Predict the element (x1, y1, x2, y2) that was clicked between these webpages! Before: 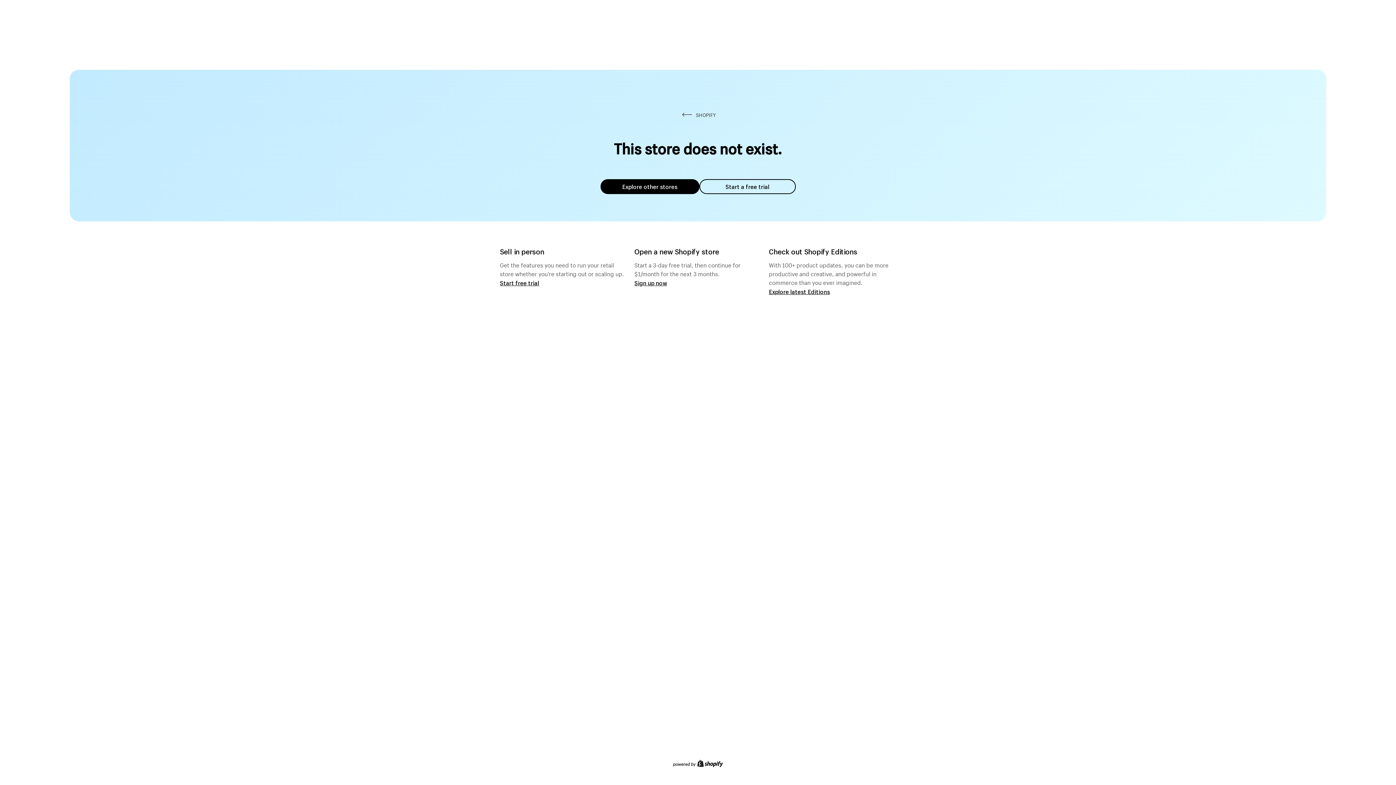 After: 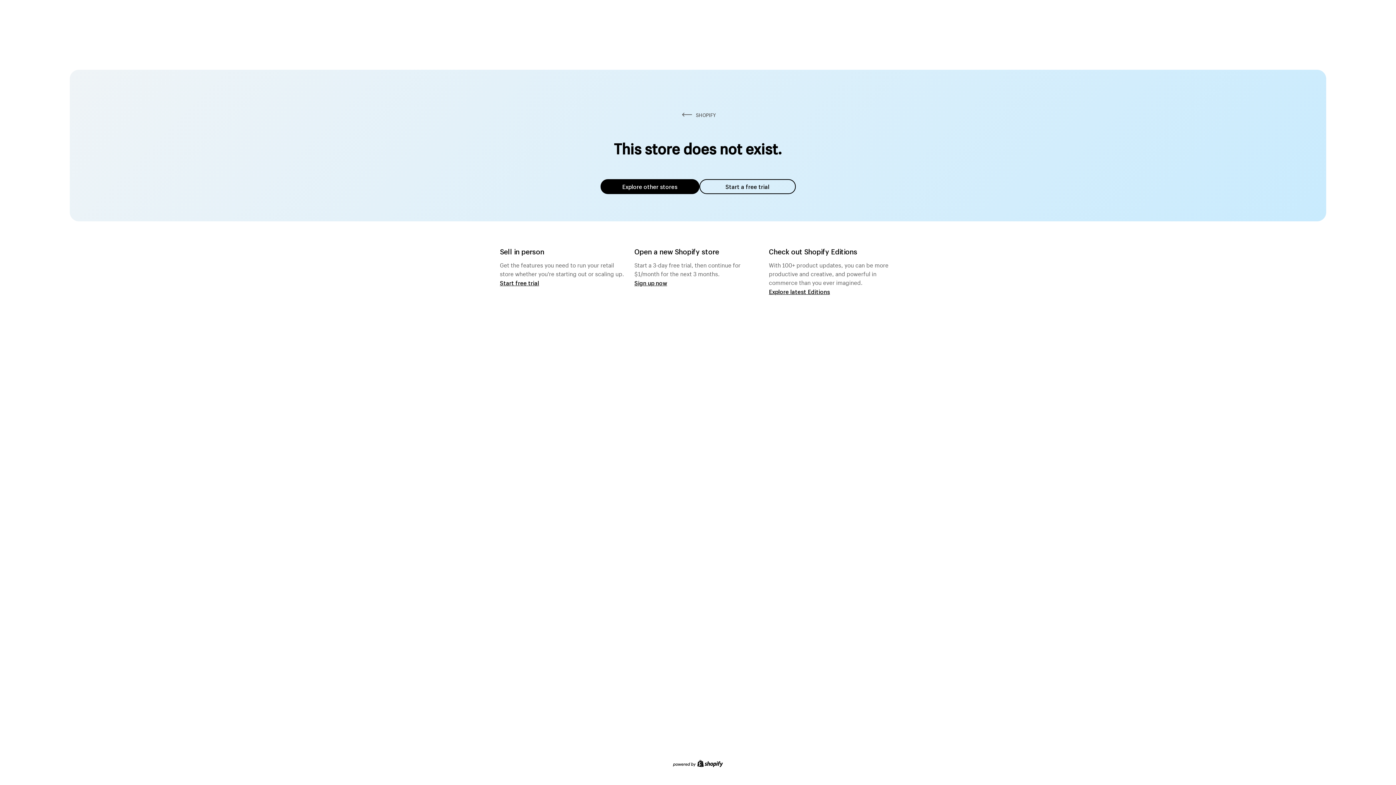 Action: label: Explore other stores bbox: (600, 179, 699, 194)